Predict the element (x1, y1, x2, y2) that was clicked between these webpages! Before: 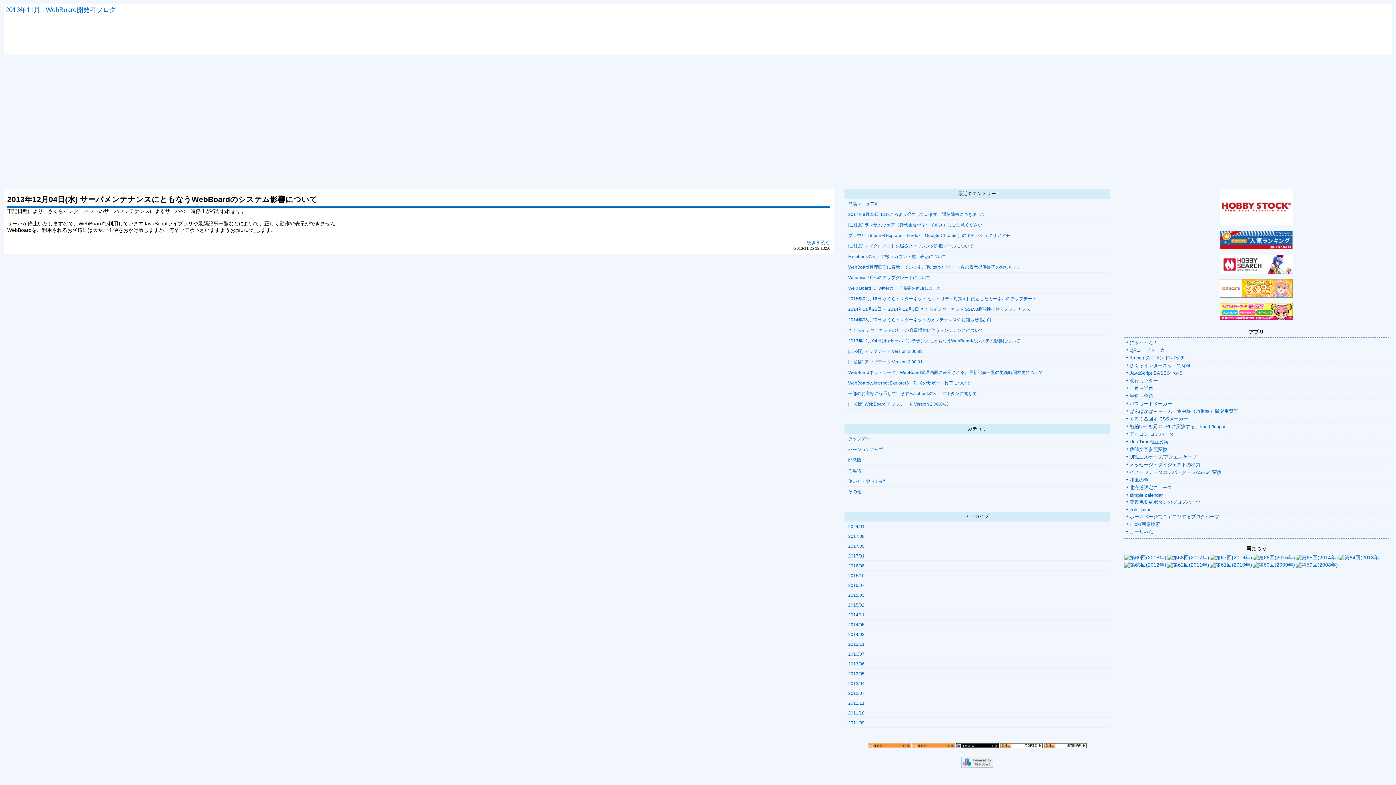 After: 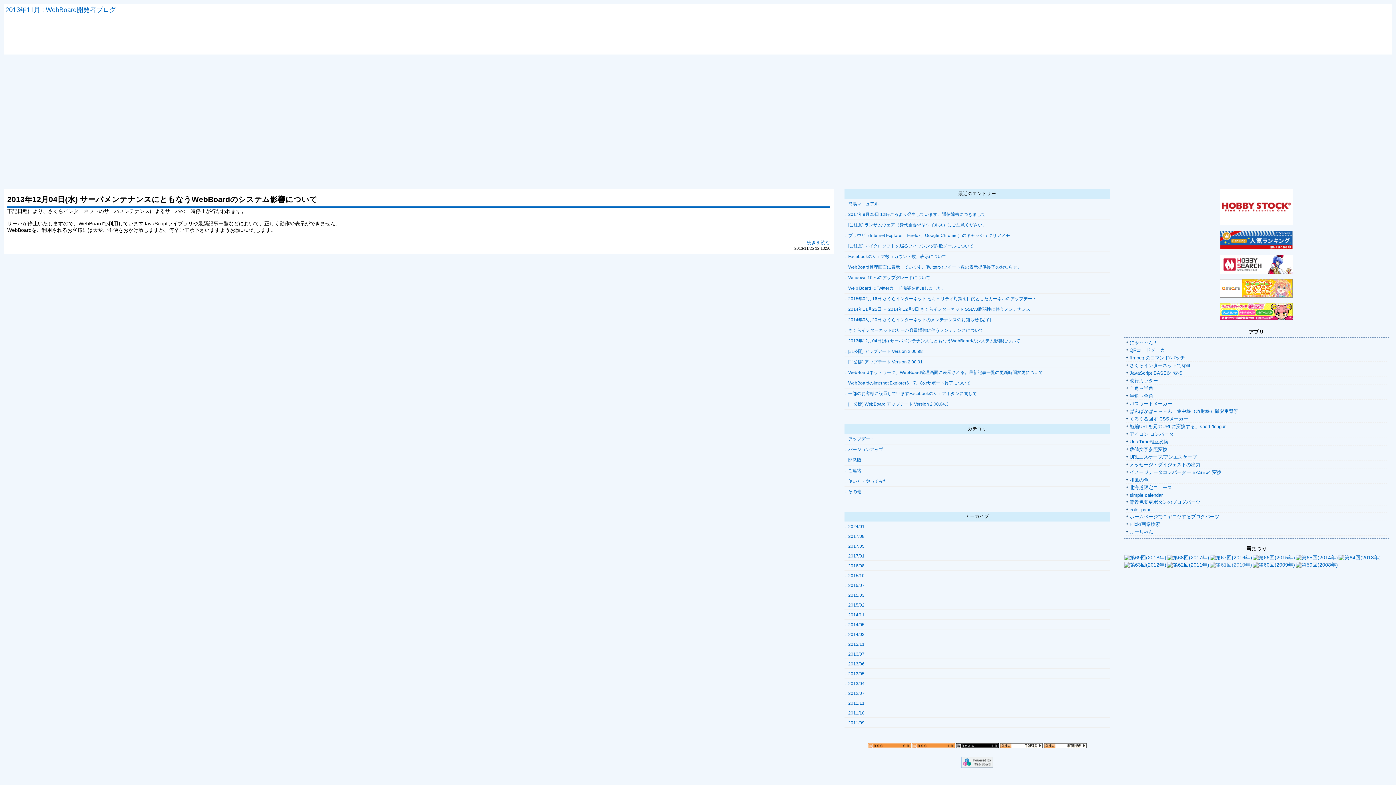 Action: bbox: (1210, 562, 1252, 567)